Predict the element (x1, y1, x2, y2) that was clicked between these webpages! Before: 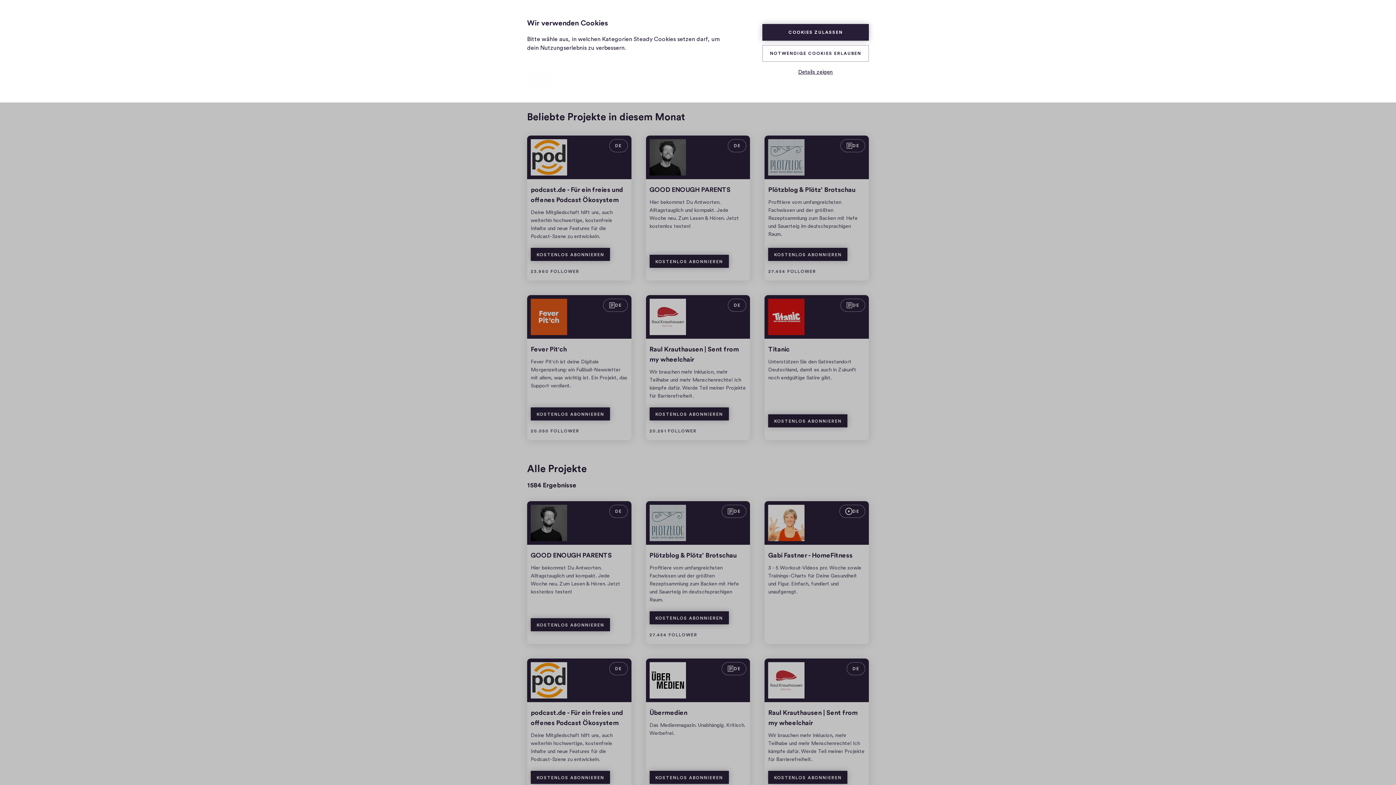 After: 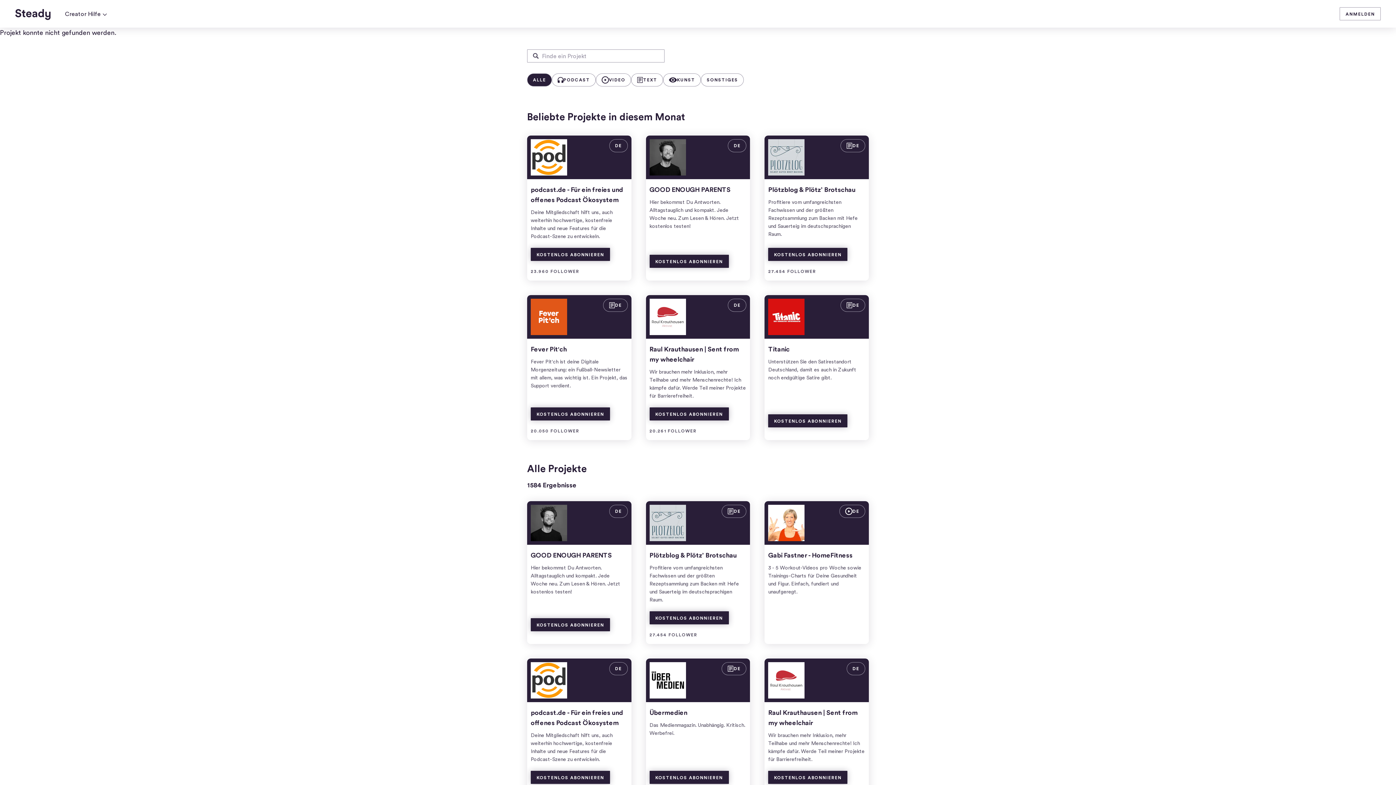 Action: bbox: (762, 24, 869, 40) label: COOKIES ZULASSEN